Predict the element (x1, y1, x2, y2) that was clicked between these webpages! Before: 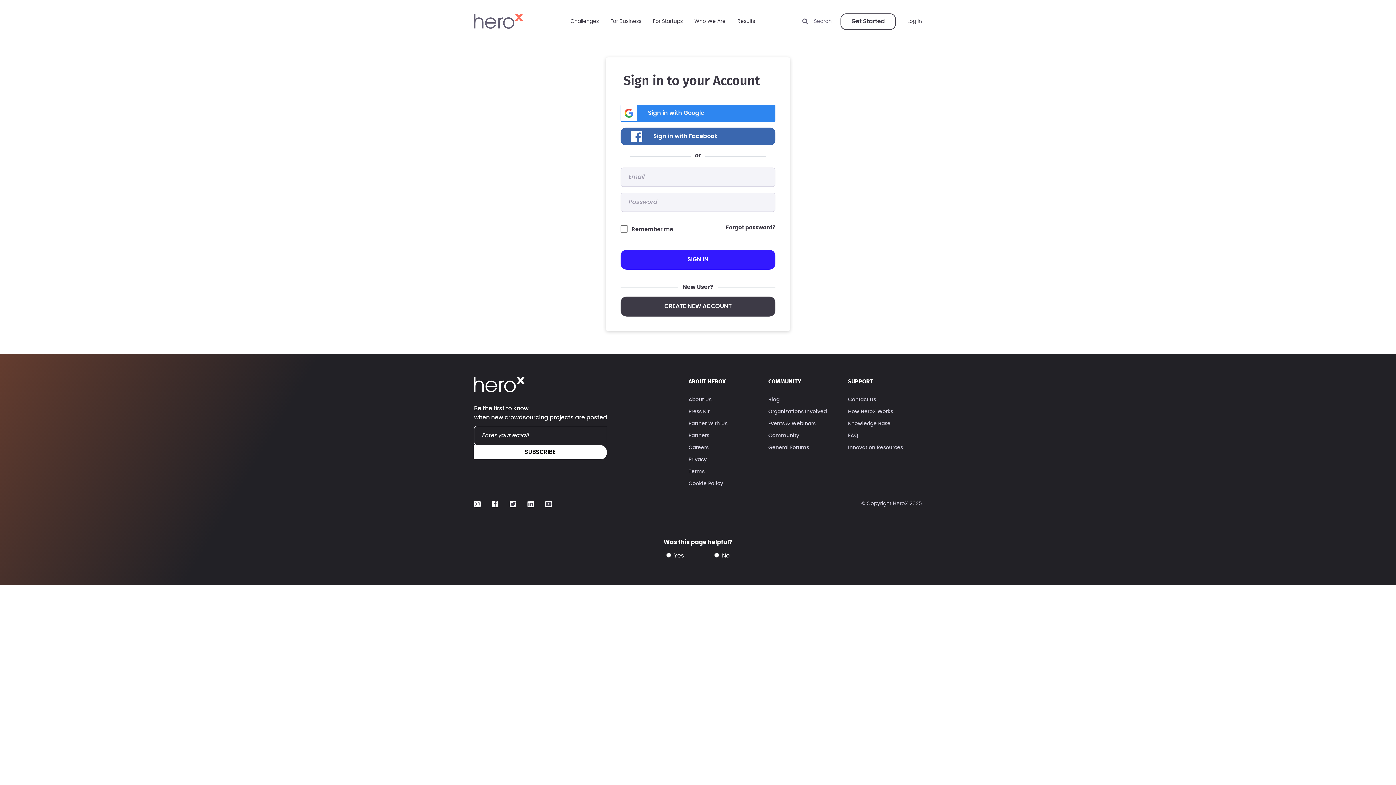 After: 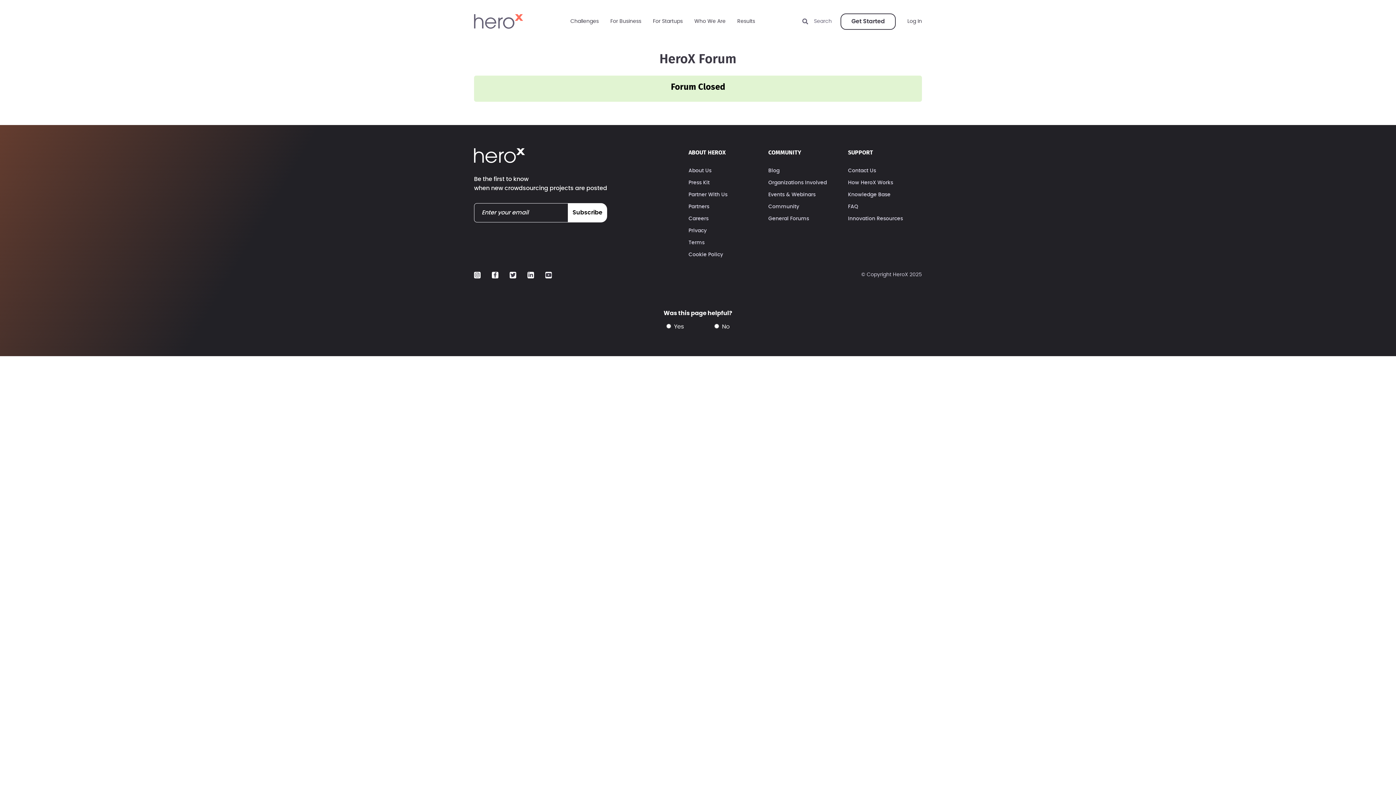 Action: bbox: (768, 445, 809, 450) label: General Forums